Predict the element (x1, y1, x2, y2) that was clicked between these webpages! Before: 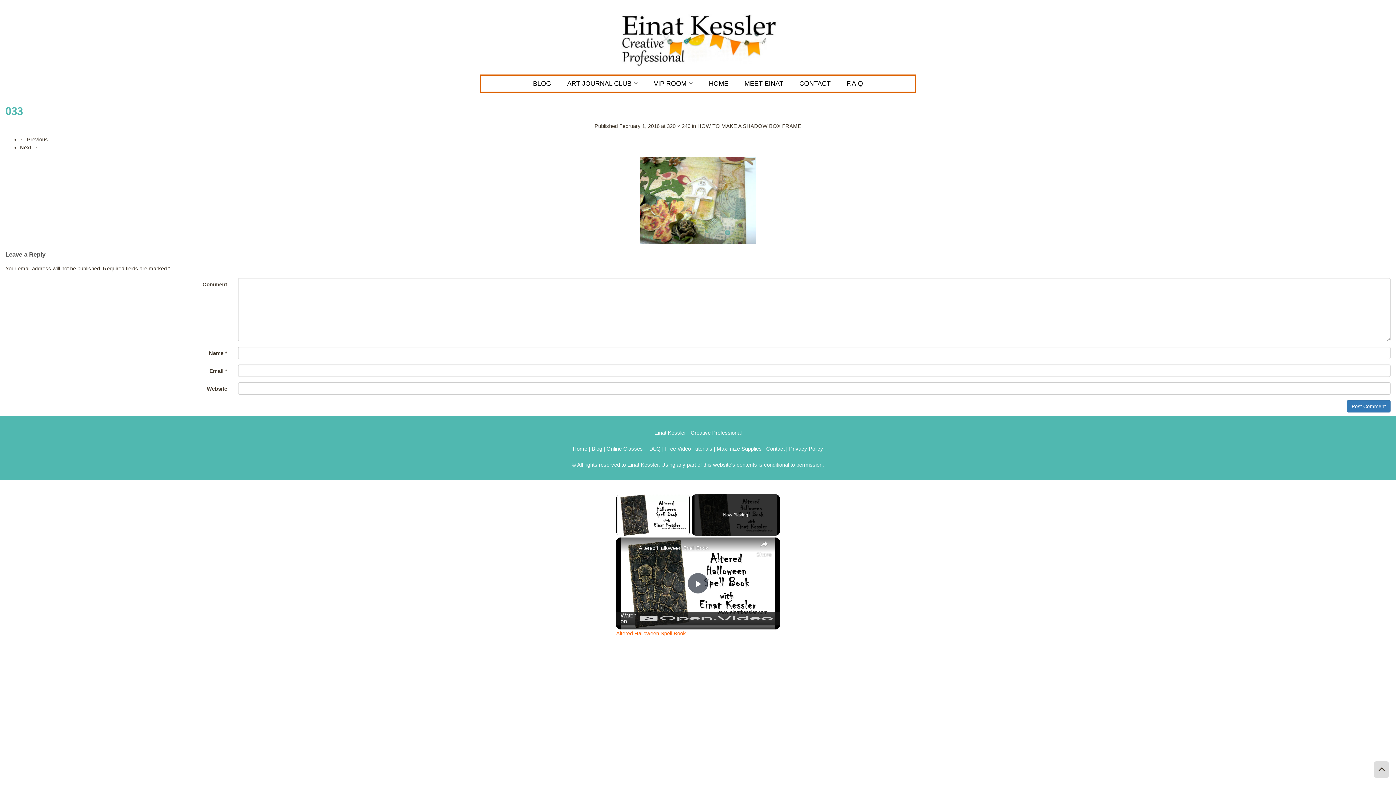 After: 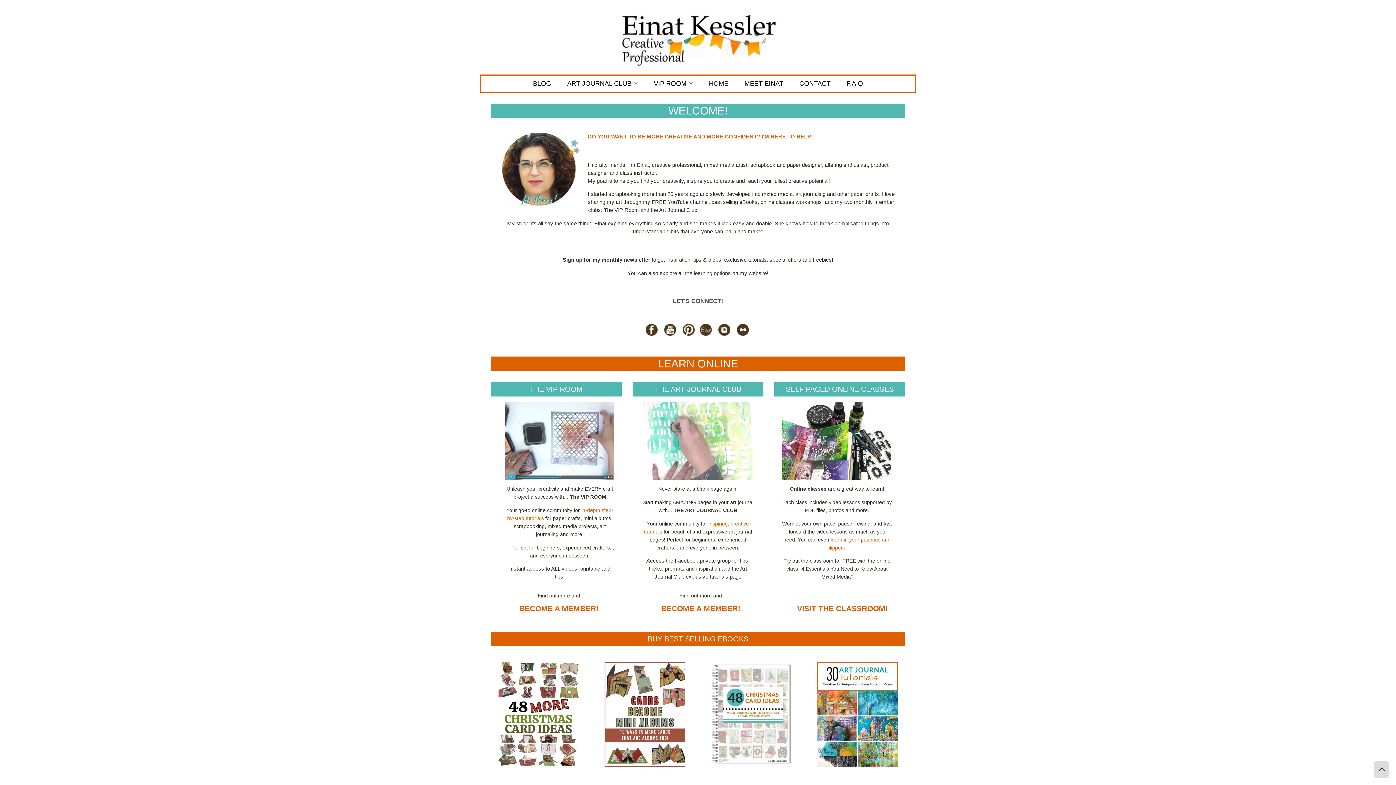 Action: bbox: (647, 446, 660, 451) label: F.A.Q